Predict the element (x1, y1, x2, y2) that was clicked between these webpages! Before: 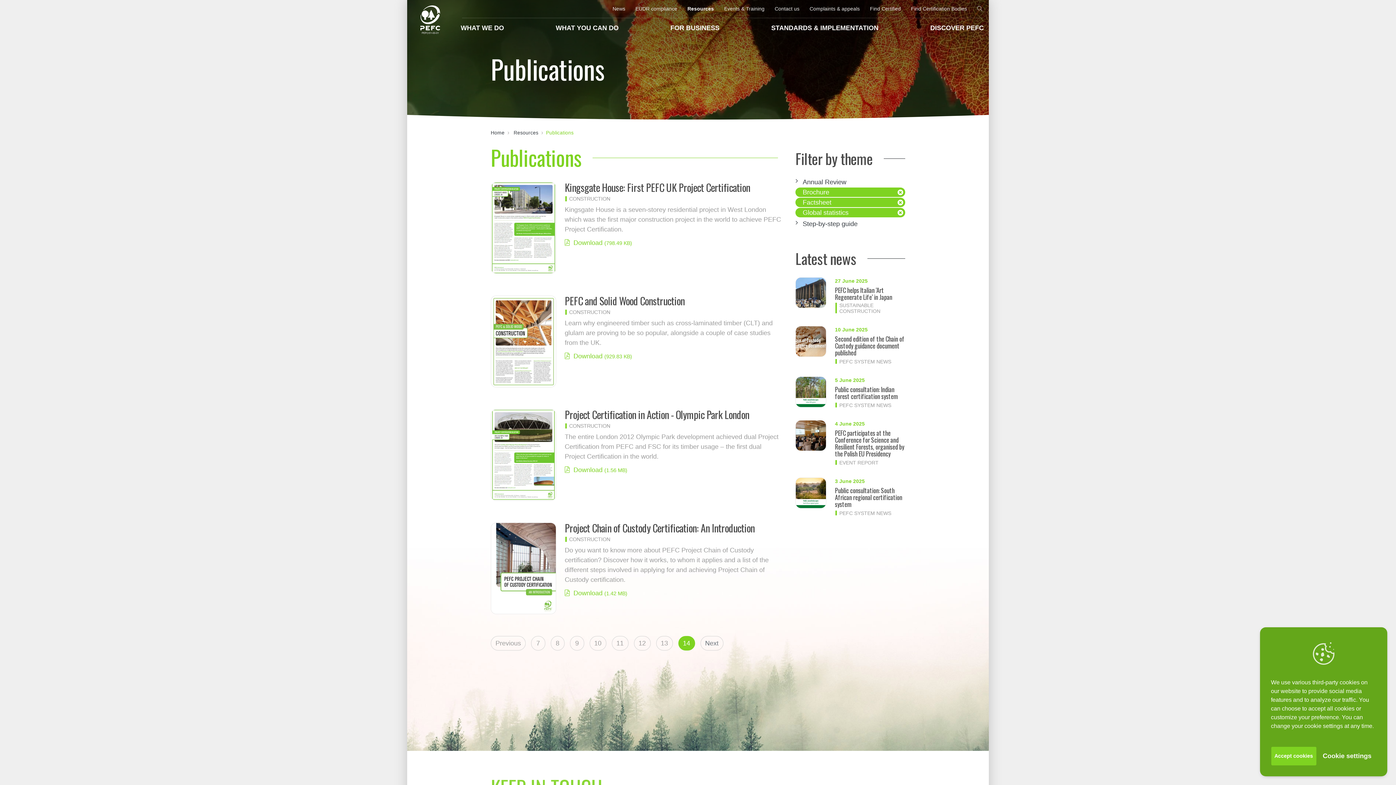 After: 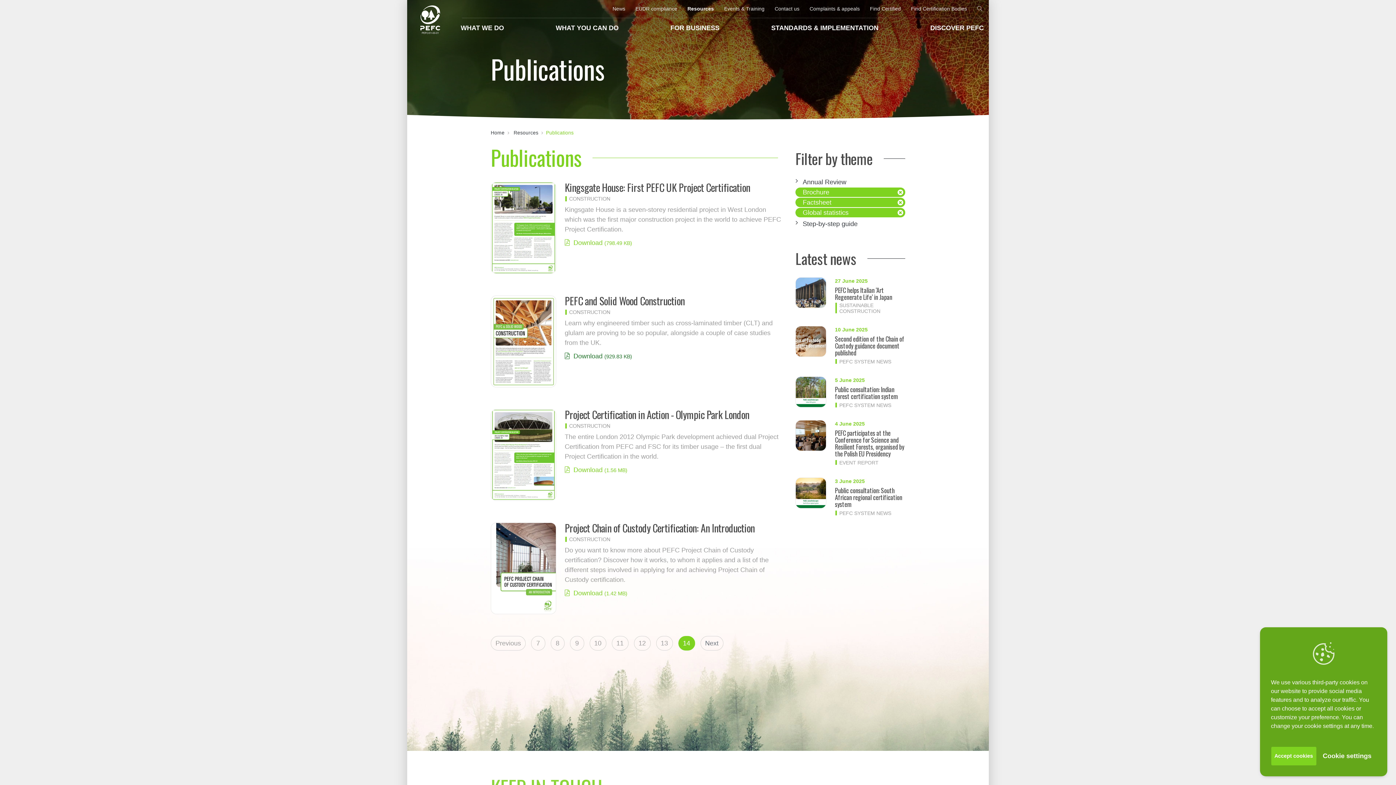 Action: bbox: (564, 352, 635, 360) label:   Download (929.83 KB)